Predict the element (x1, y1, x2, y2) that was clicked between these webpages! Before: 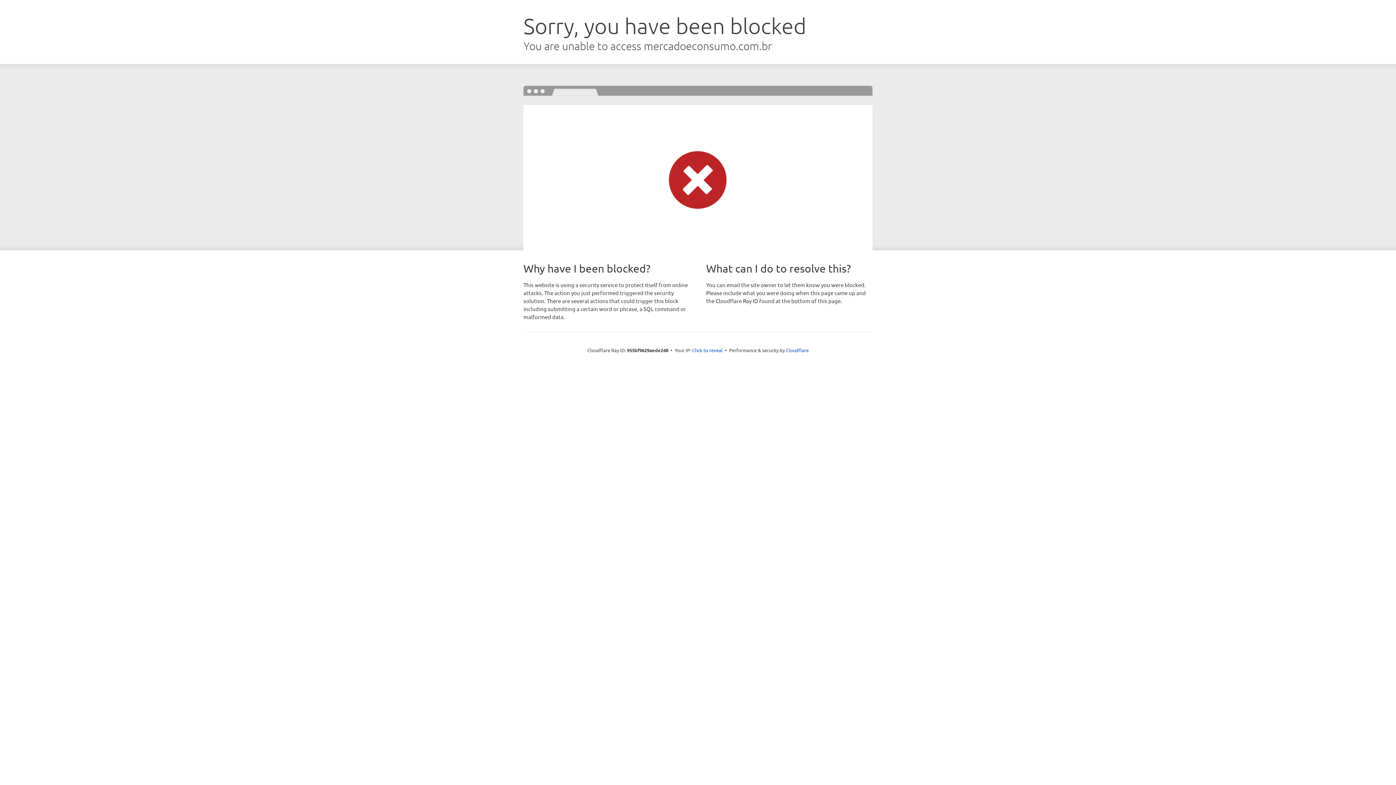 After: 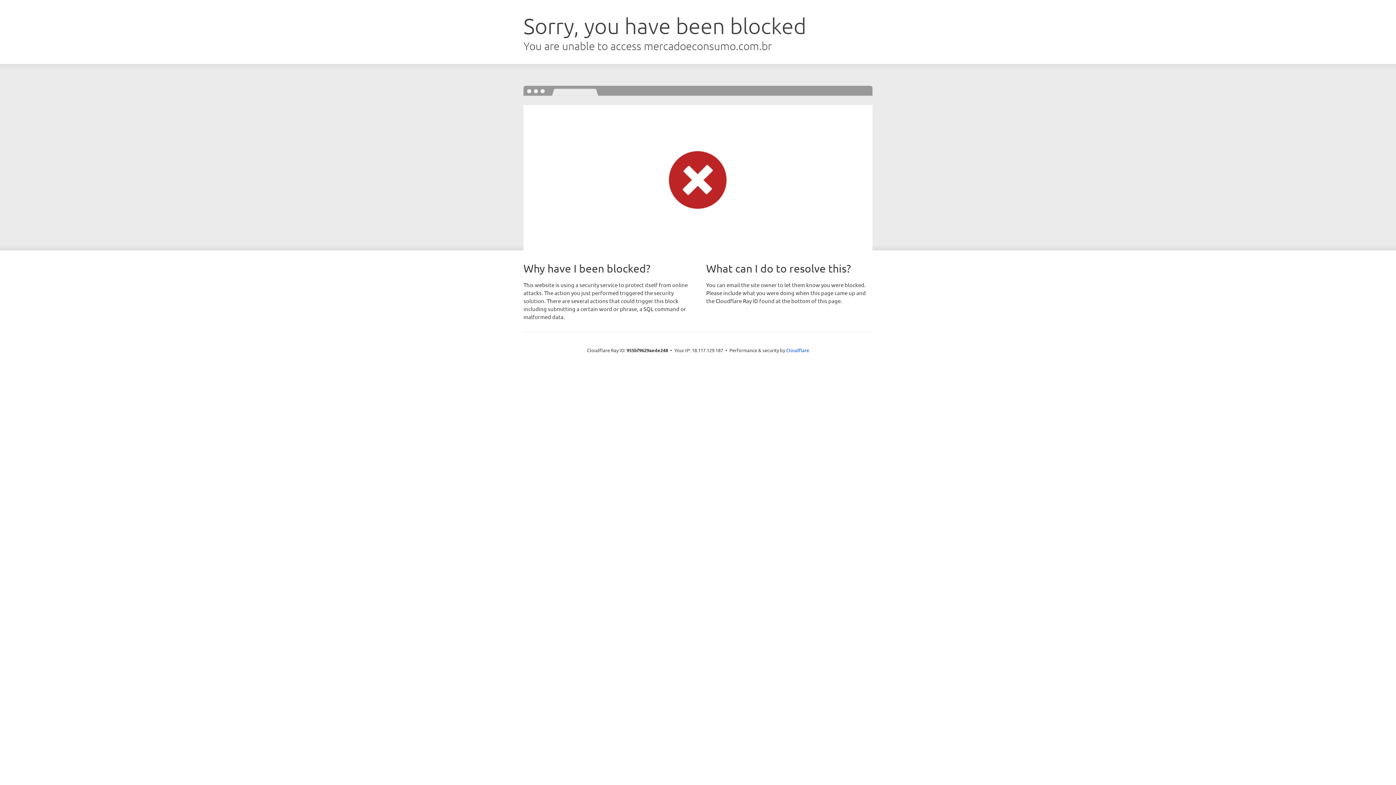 Action: bbox: (692, 346, 722, 353) label: Click to reveal